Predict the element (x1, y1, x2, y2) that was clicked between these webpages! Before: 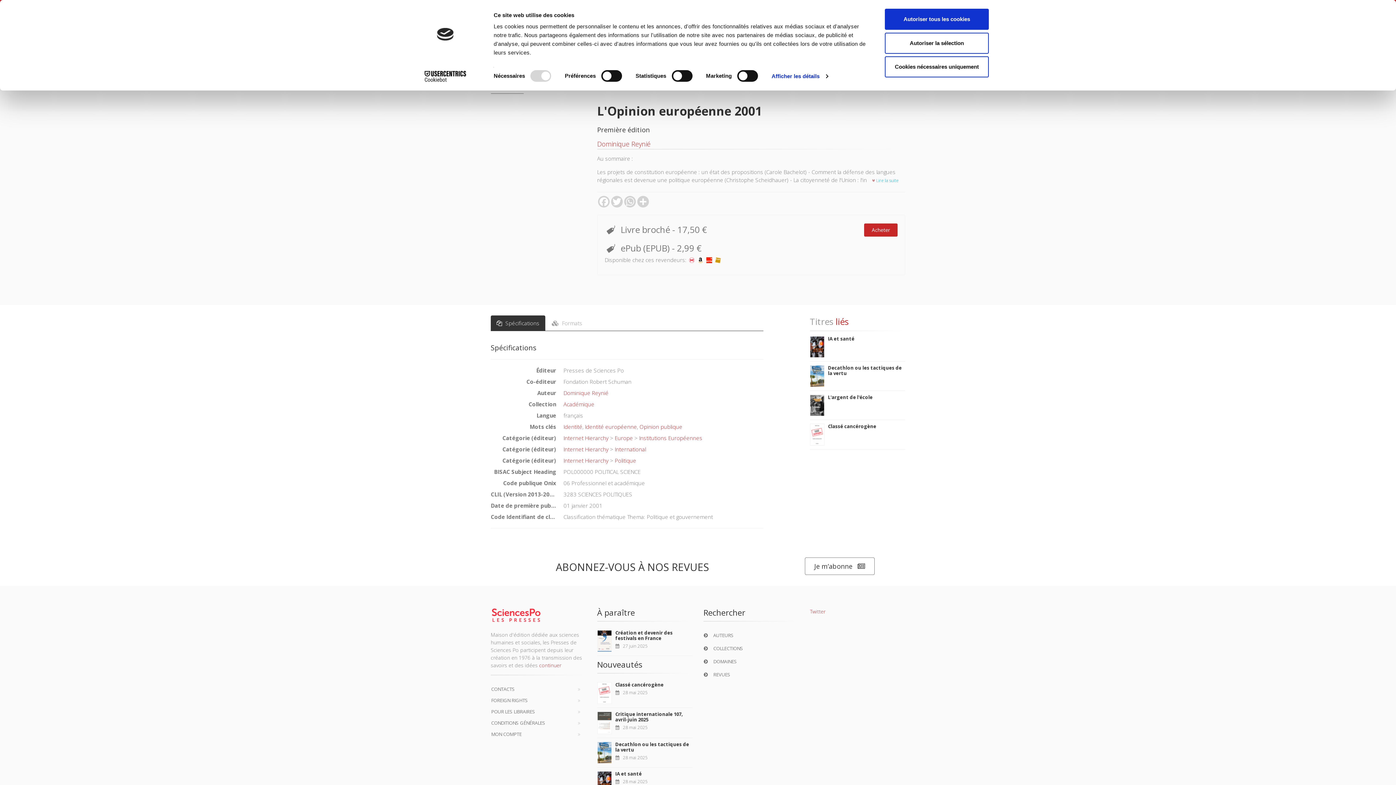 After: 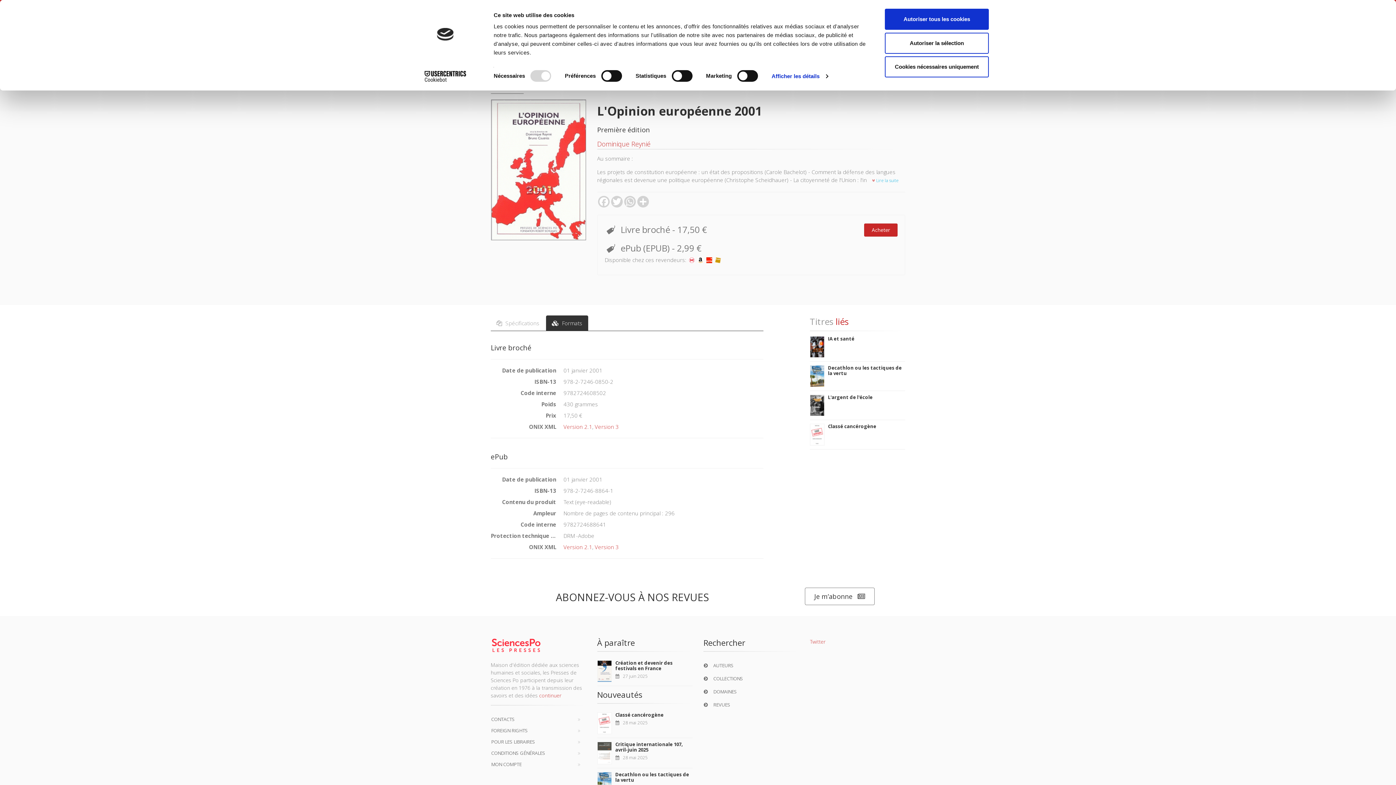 Action: label:  Formats bbox: (546, 315, 588, 331)